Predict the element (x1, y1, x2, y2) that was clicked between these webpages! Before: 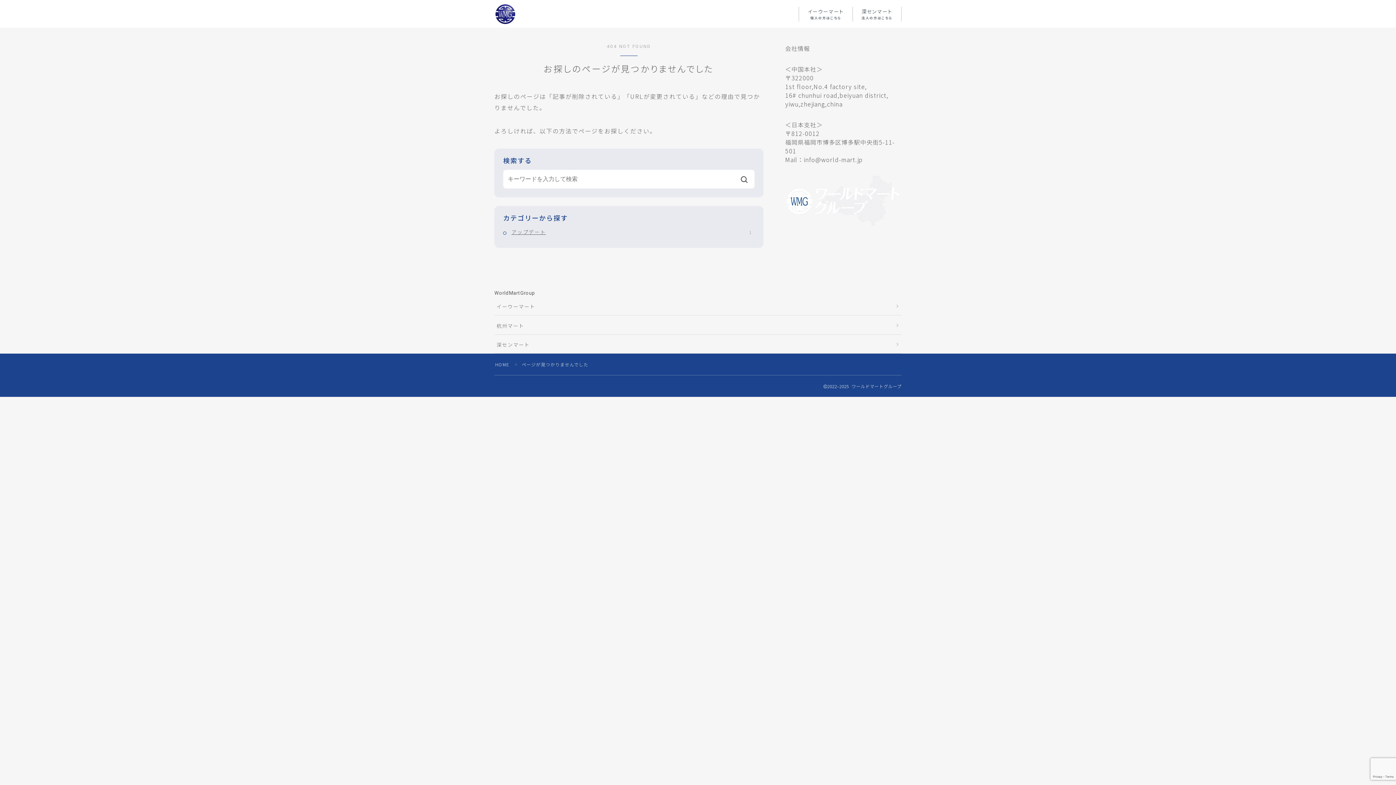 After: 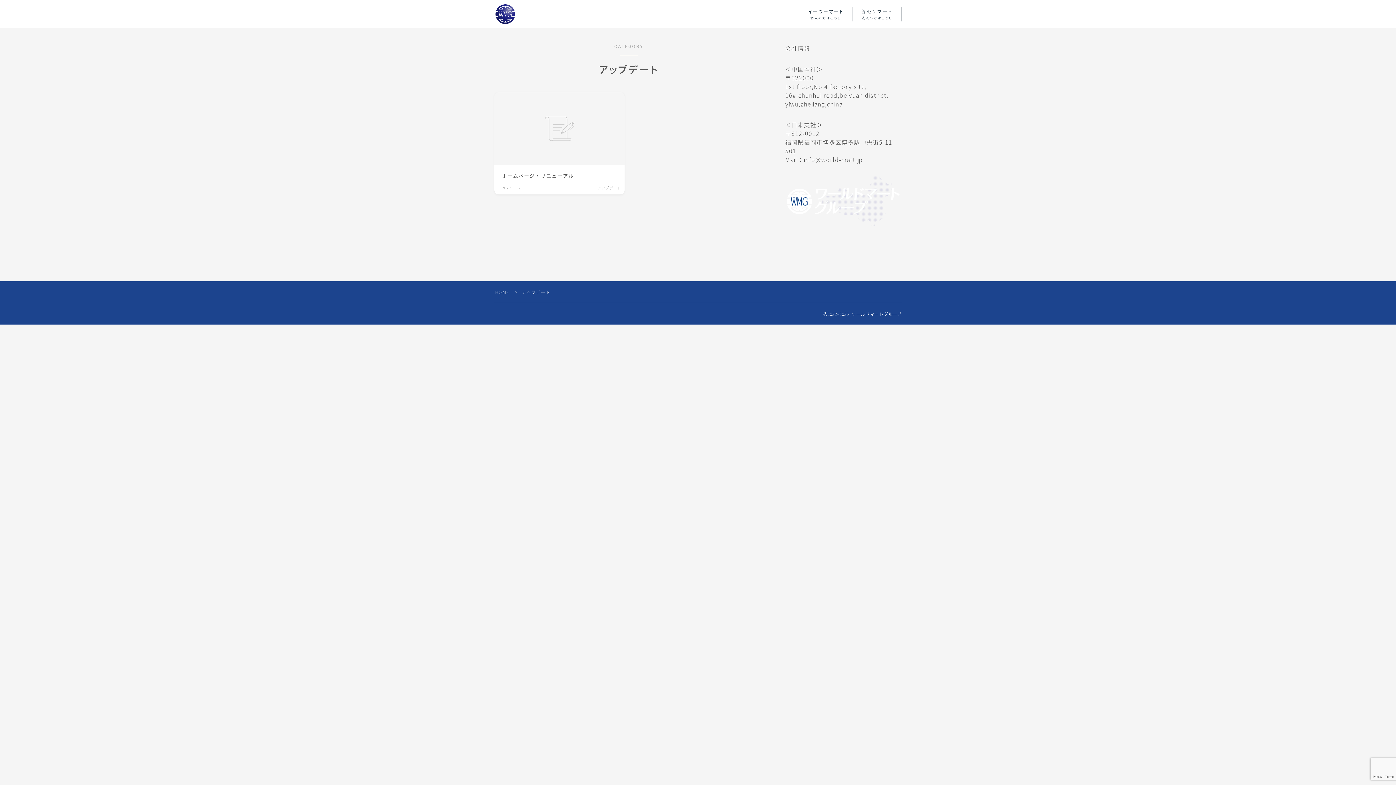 Action: label: アップデート
1 bbox: (511, 227, 754, 237)